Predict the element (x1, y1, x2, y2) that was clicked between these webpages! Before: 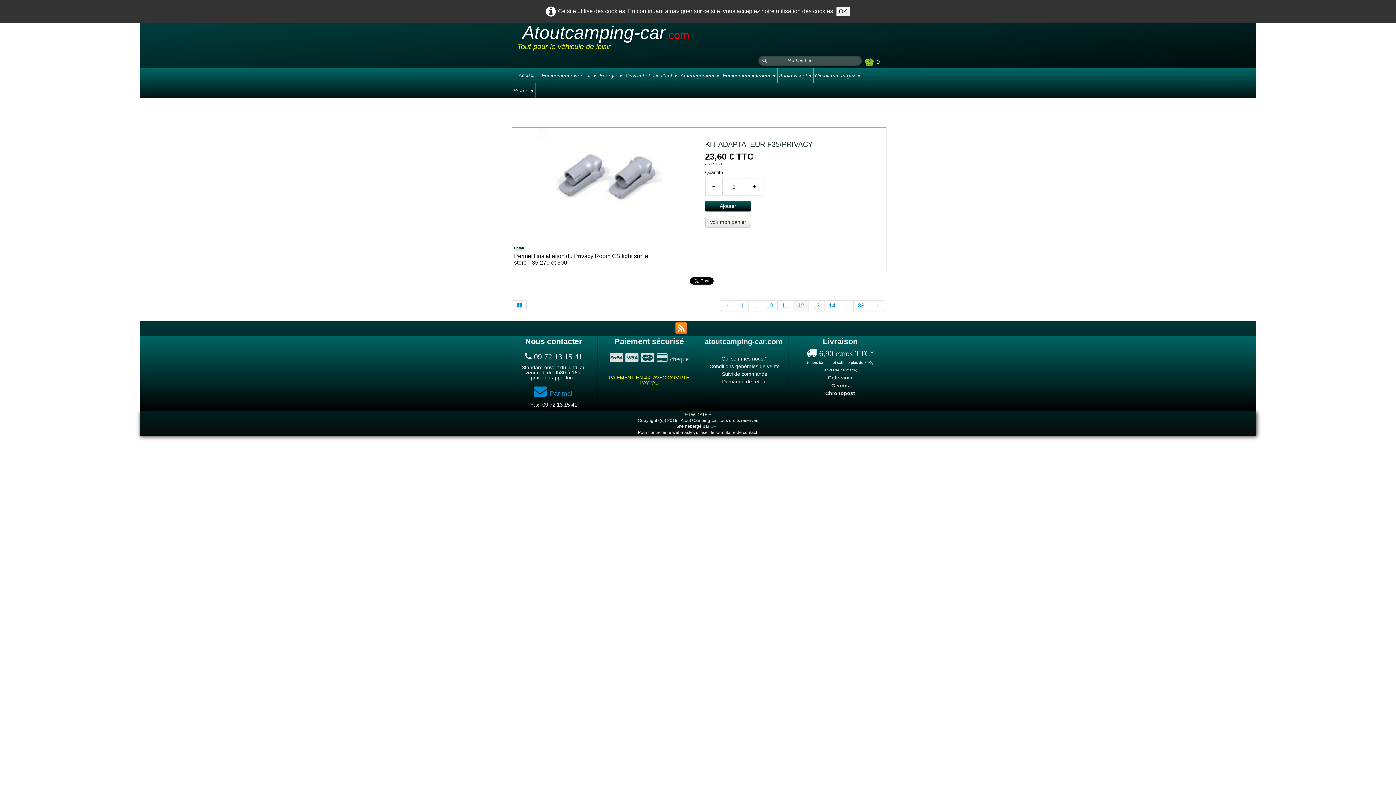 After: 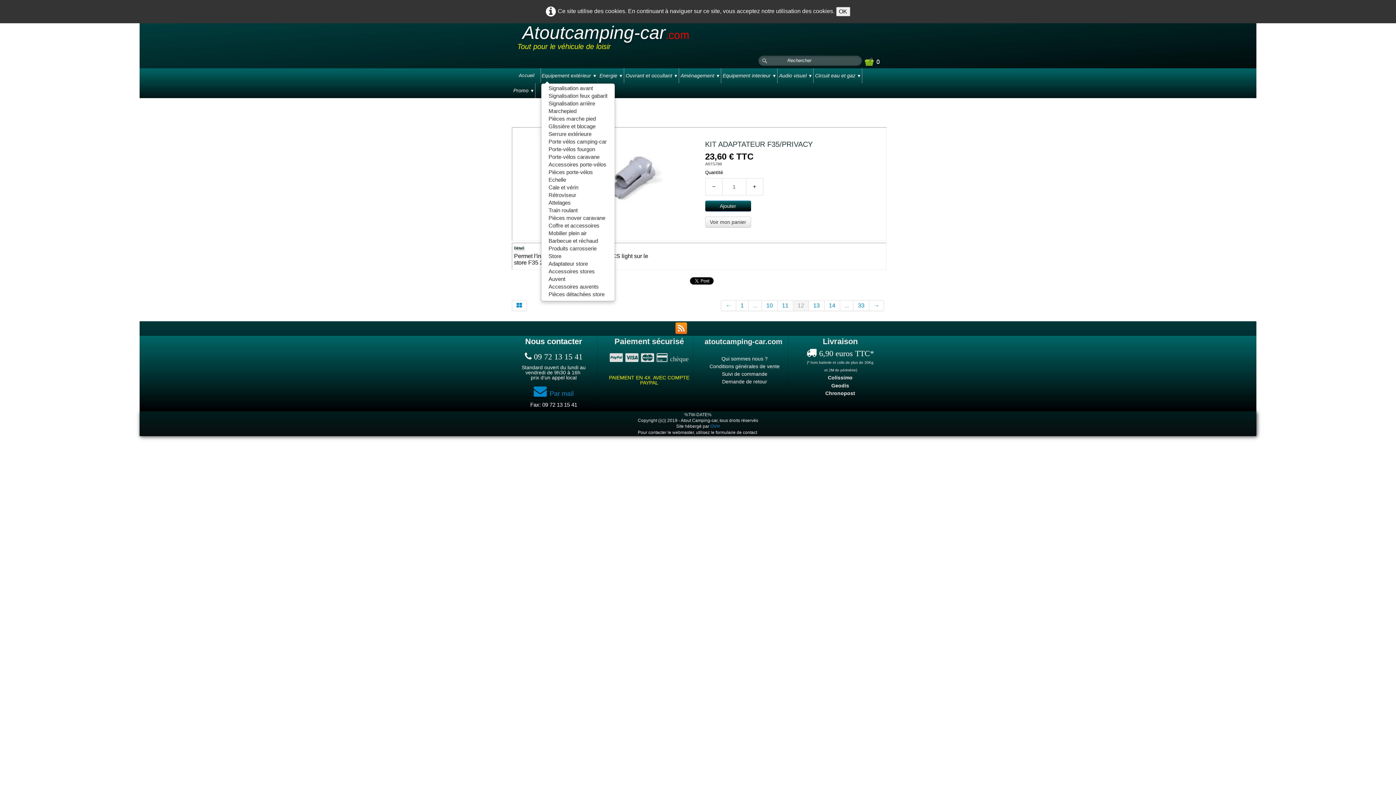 Action: bbox: (541, 68, 598, 83) label: Equipement extérieur ▼